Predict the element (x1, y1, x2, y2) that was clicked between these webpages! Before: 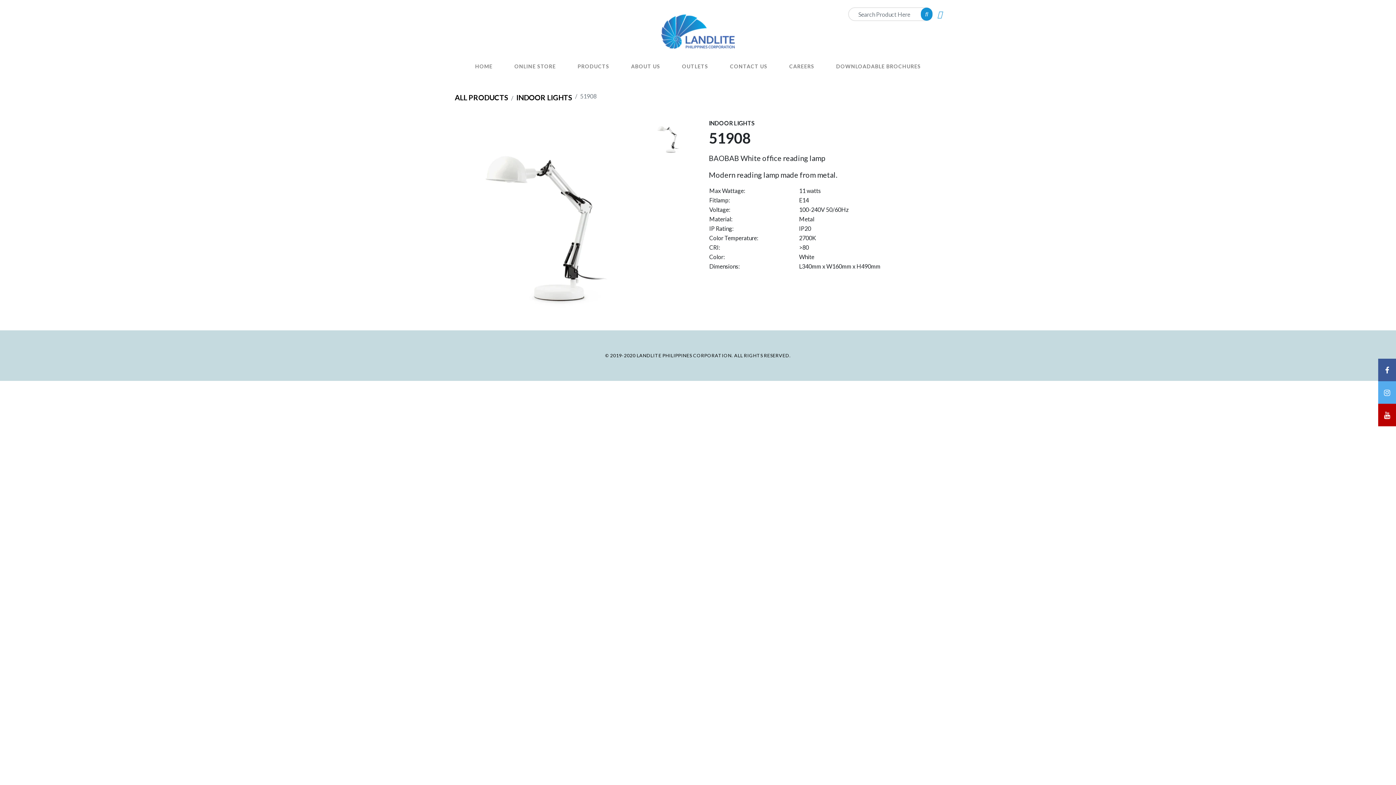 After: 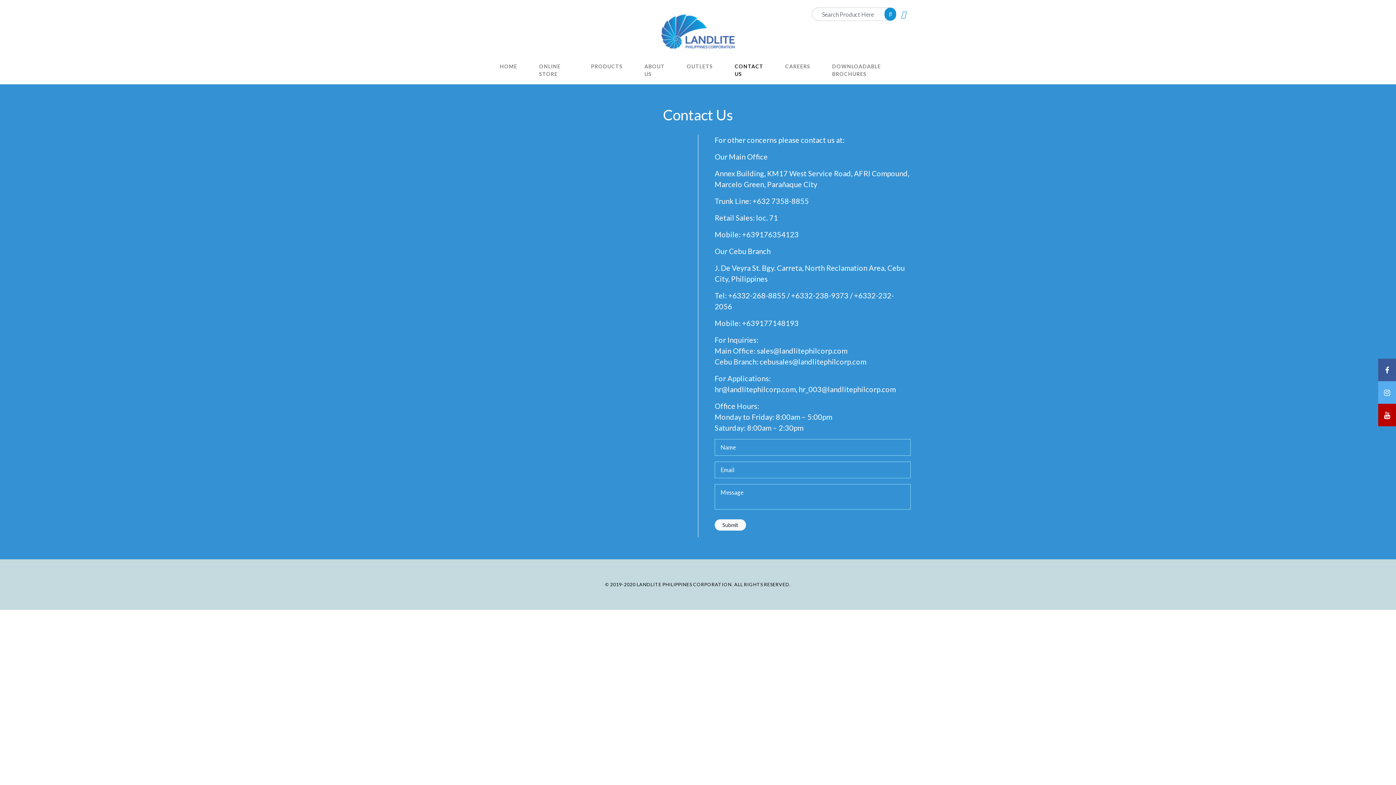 Action: bbox: (724, 59, 773, 73) label: CONTACT US